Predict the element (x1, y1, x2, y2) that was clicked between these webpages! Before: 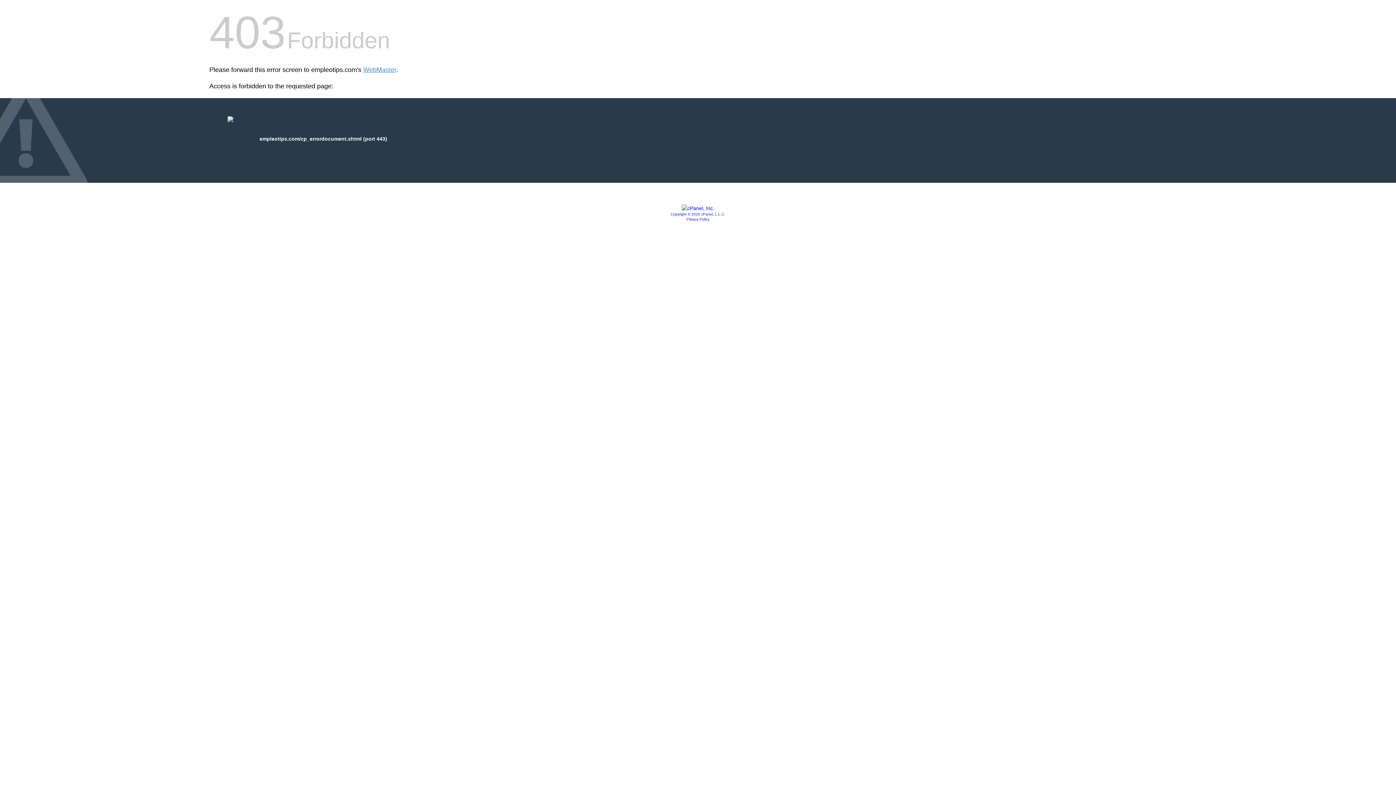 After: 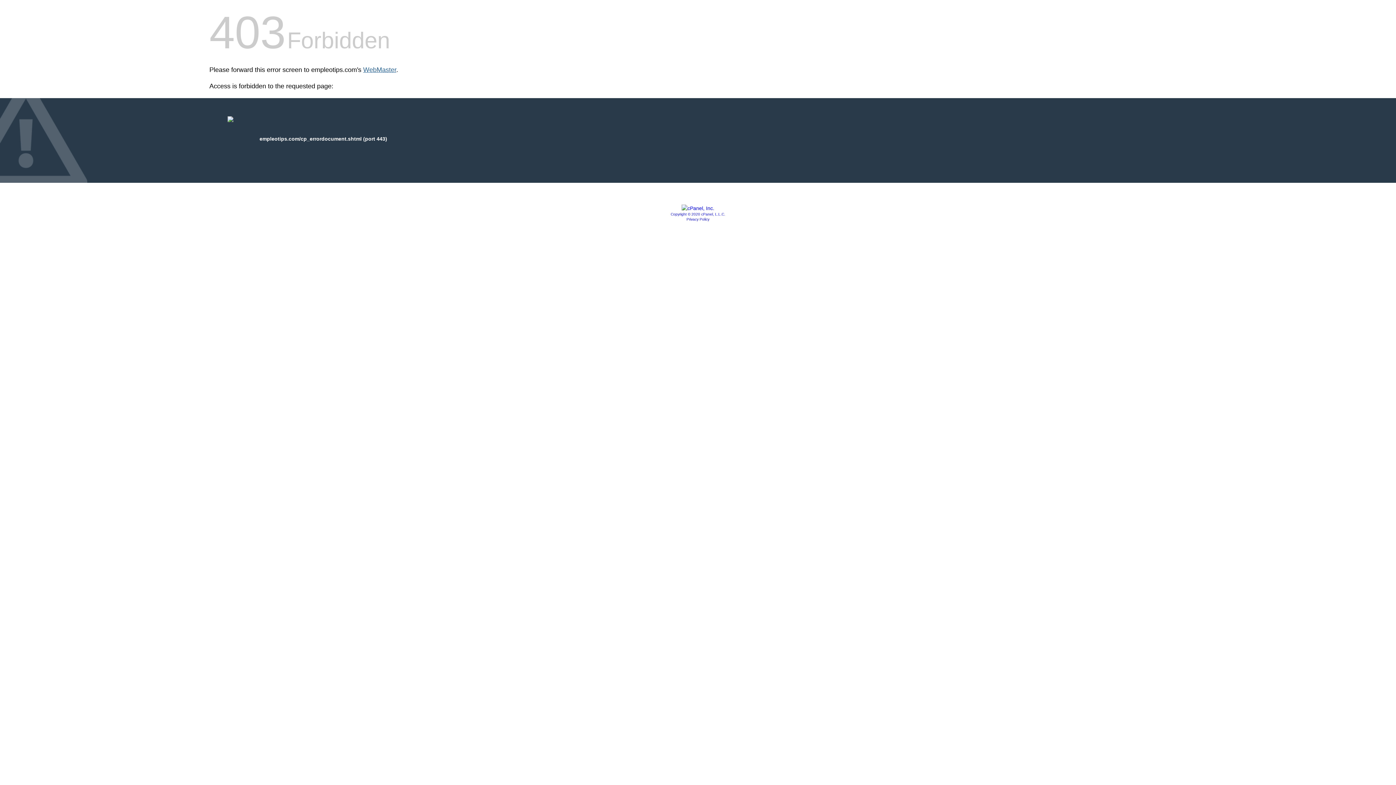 Action: bbox: (363, 66, 396, 73) label: WebMaster